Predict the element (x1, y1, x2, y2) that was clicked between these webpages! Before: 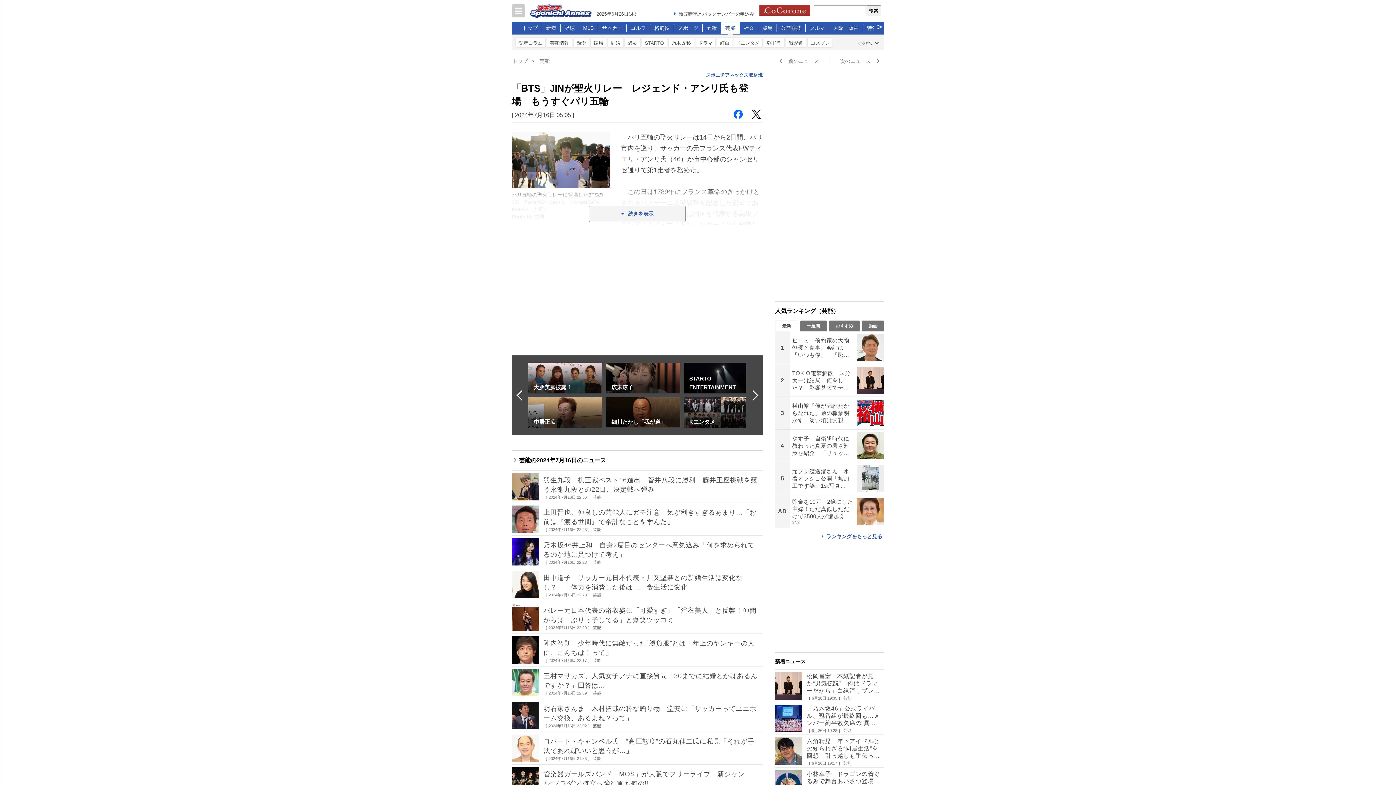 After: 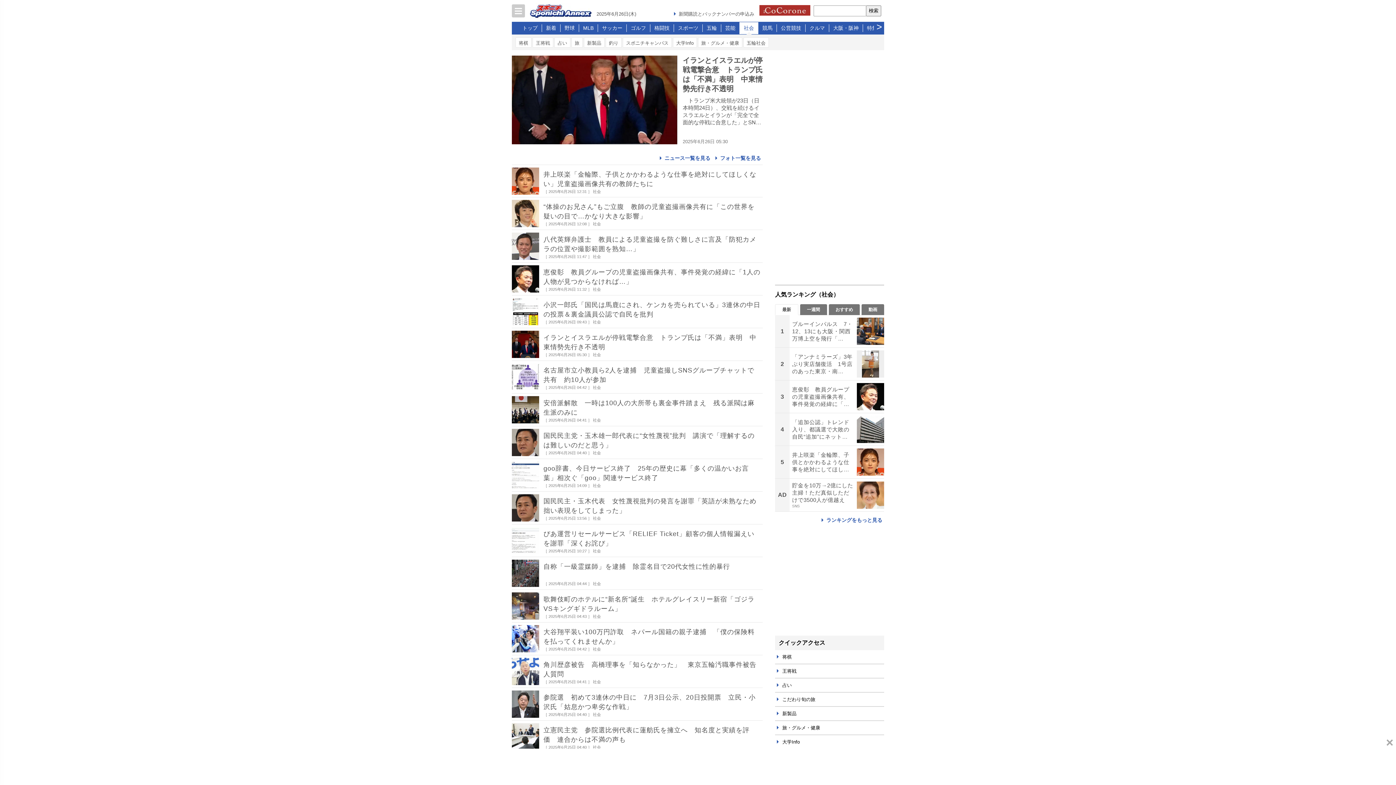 Action: label: 社会 bbox: (739, 22, 758, 34)